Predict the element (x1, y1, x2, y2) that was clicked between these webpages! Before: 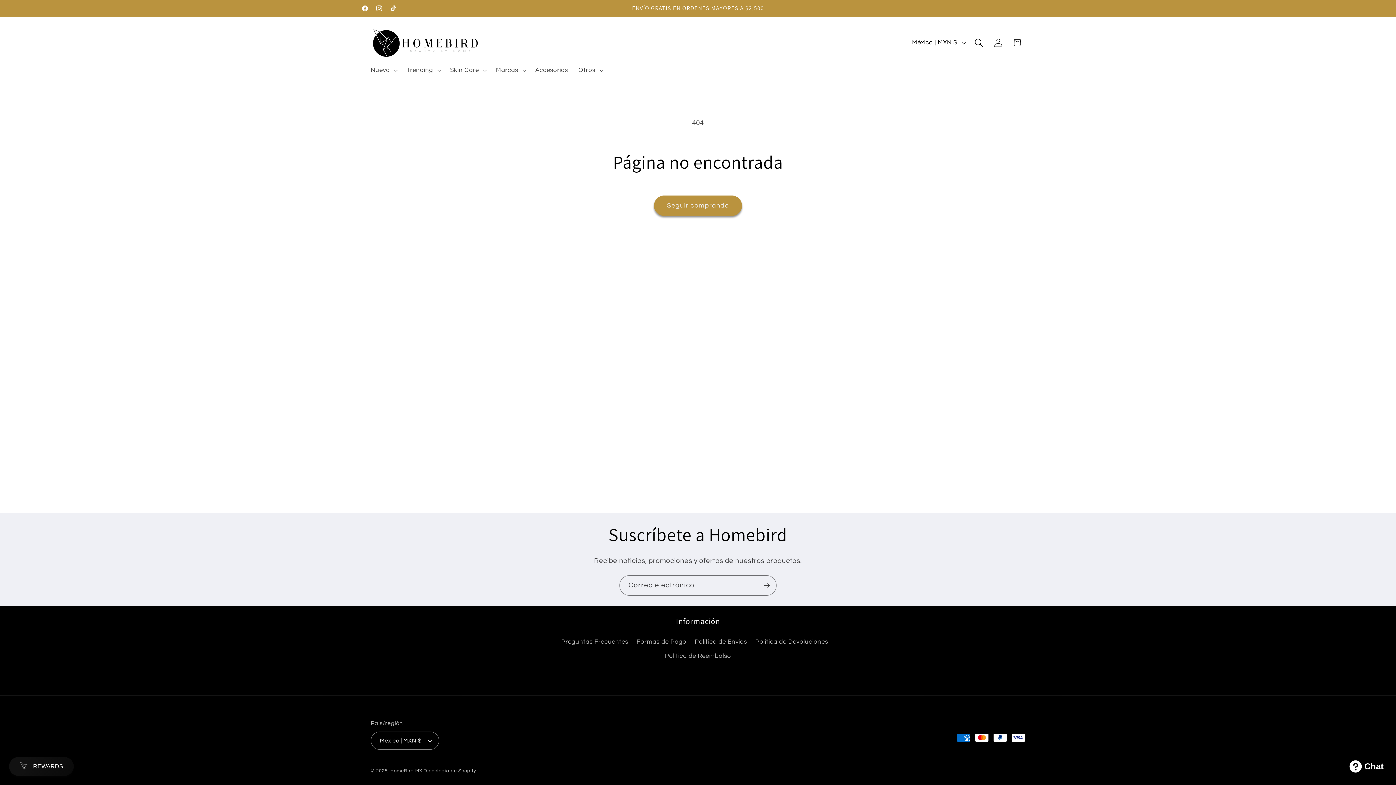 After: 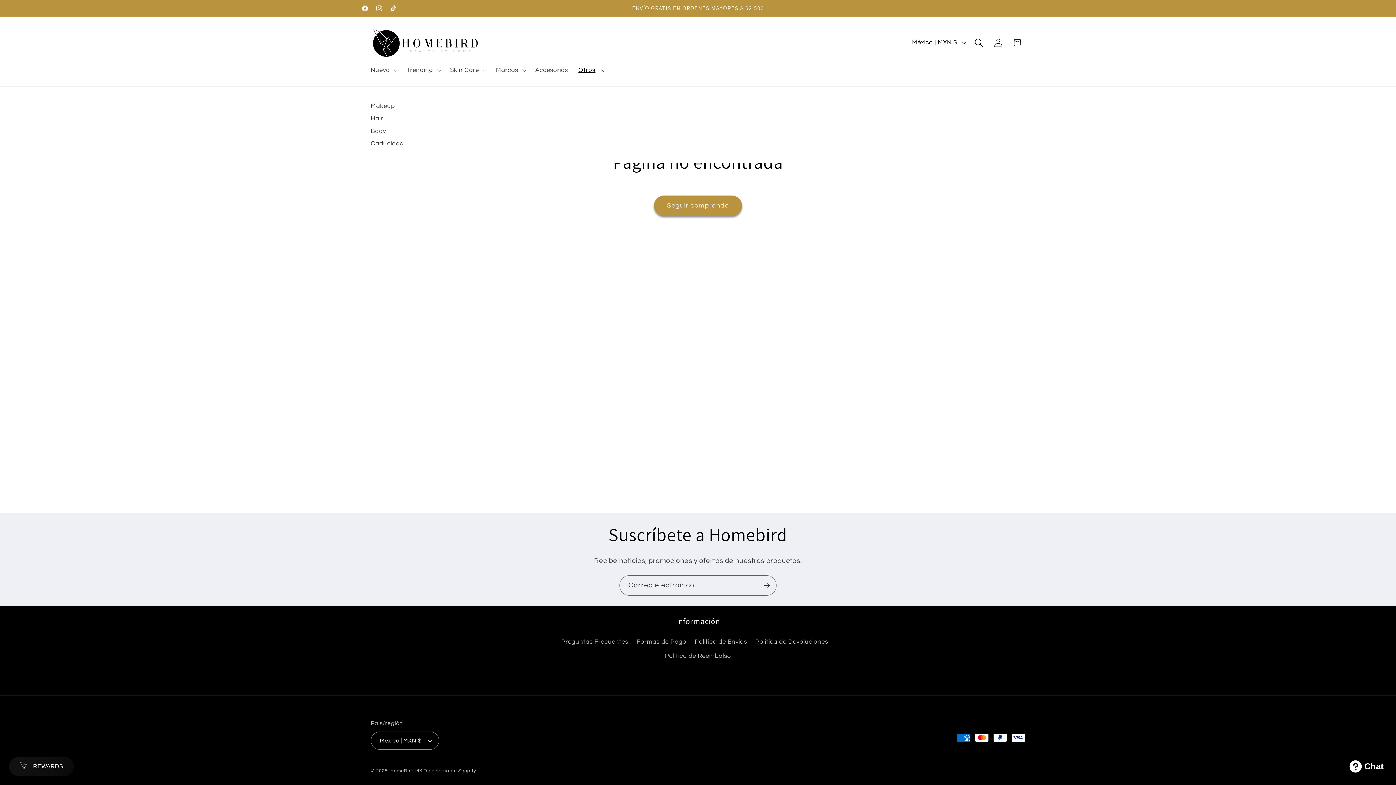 Action: bbox: (573, 61, 607, 79) label: Otros